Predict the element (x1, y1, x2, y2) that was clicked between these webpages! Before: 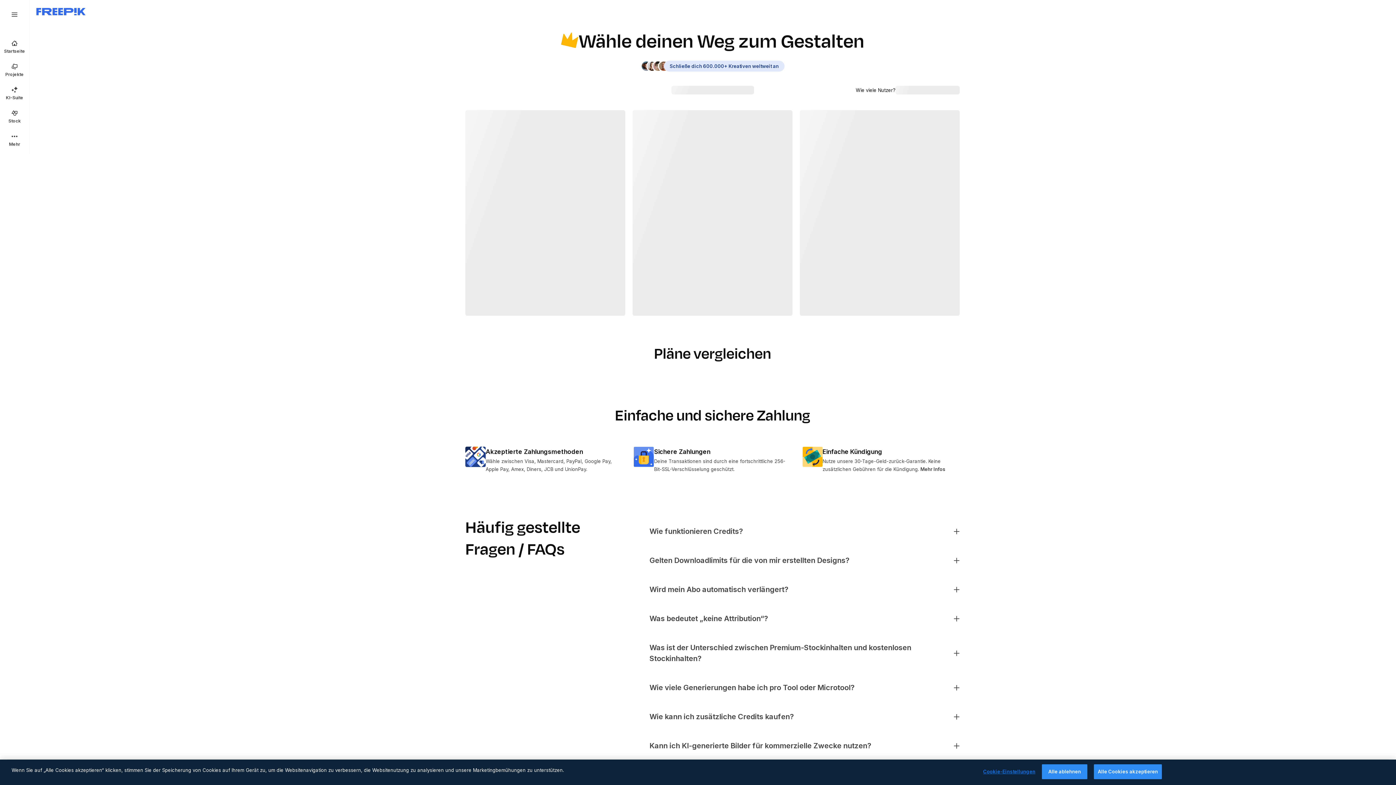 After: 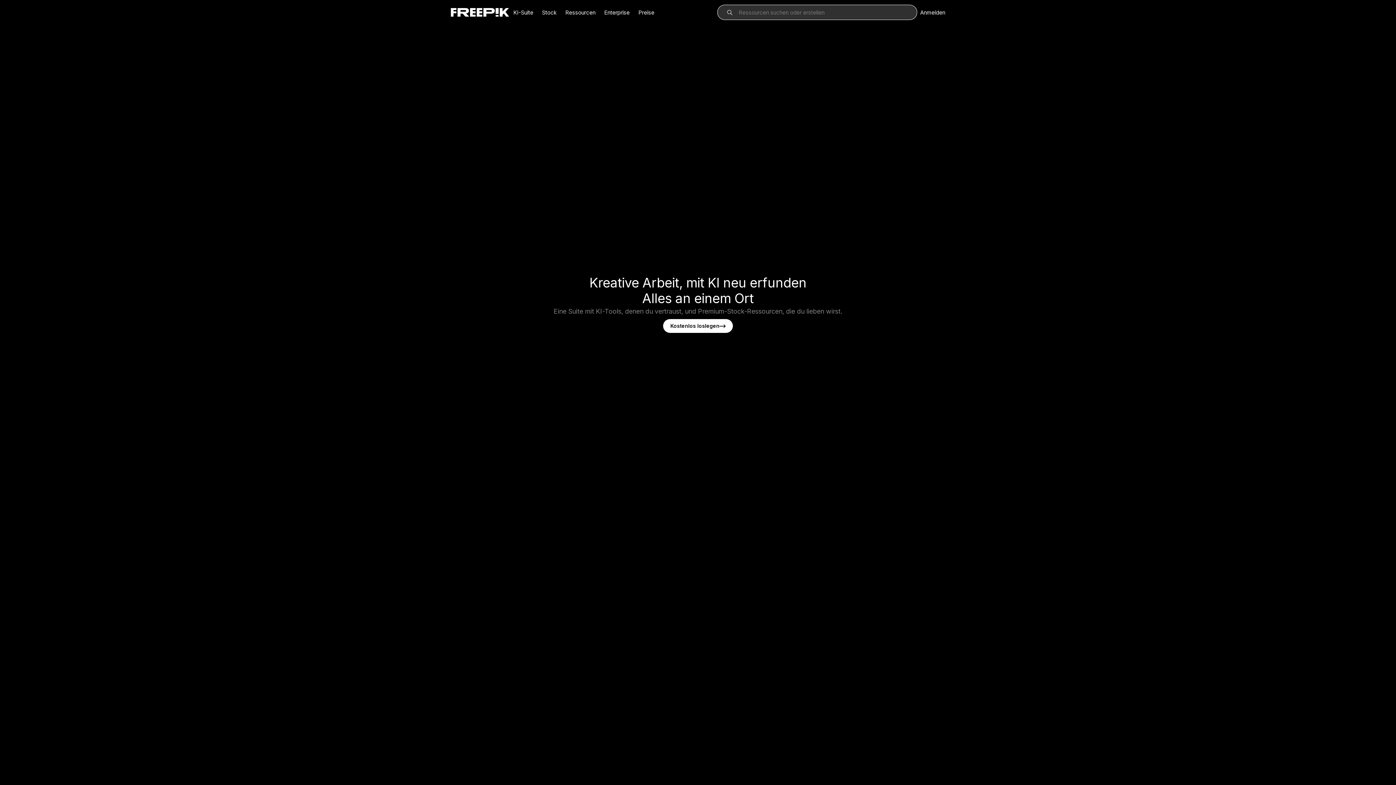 Action: bbox: (0, 34, 29, 58) label: Startseite